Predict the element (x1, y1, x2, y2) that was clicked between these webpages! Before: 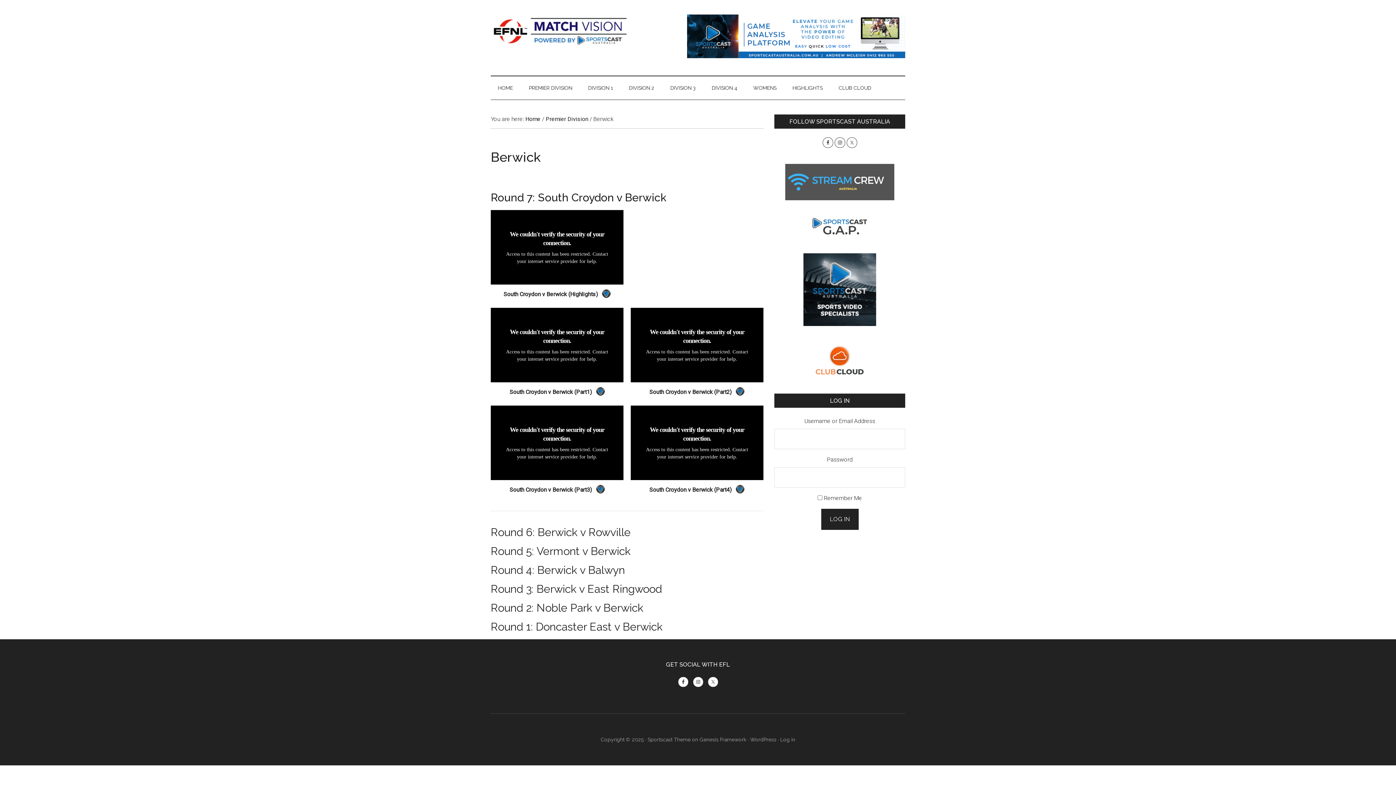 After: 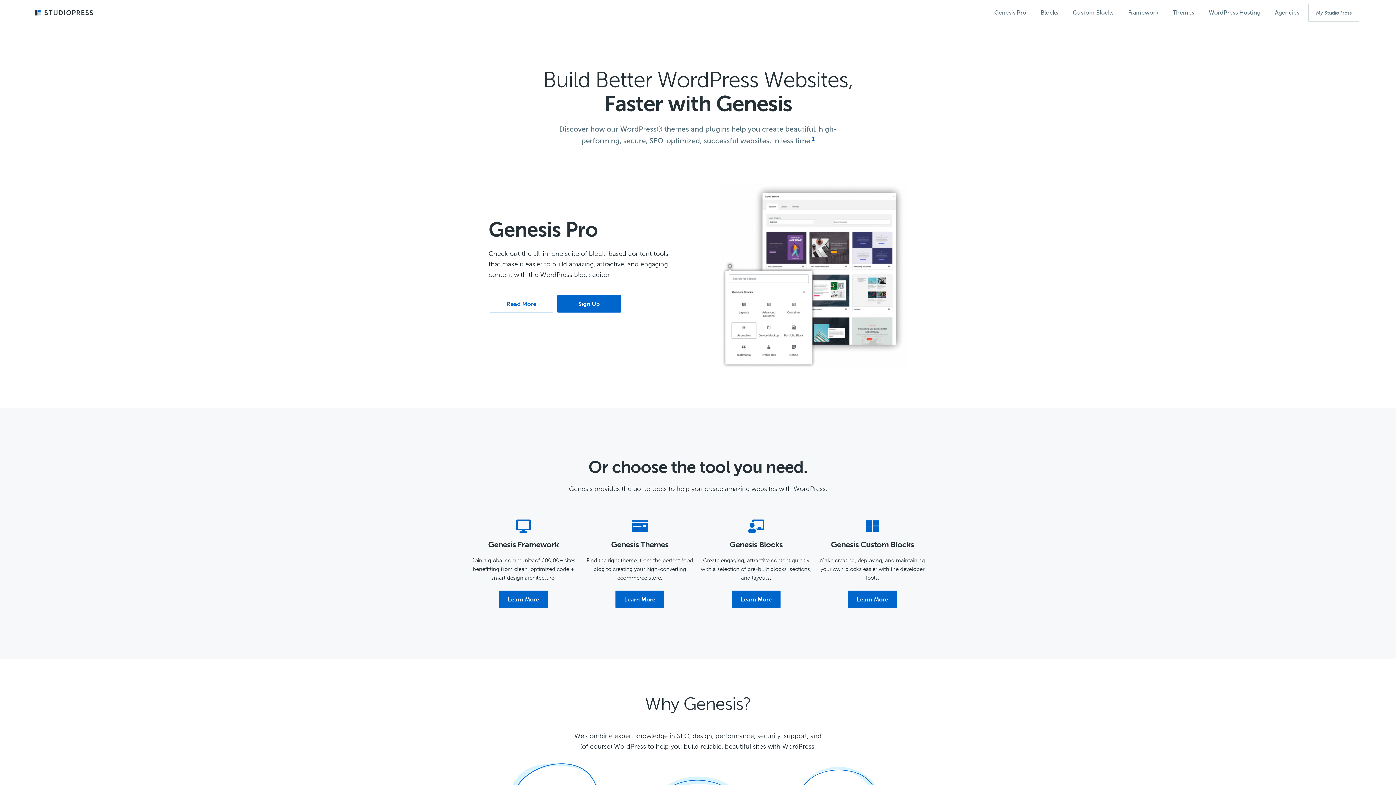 Action: label: Genesis Framework bbox: (699, 737, 746, 742)